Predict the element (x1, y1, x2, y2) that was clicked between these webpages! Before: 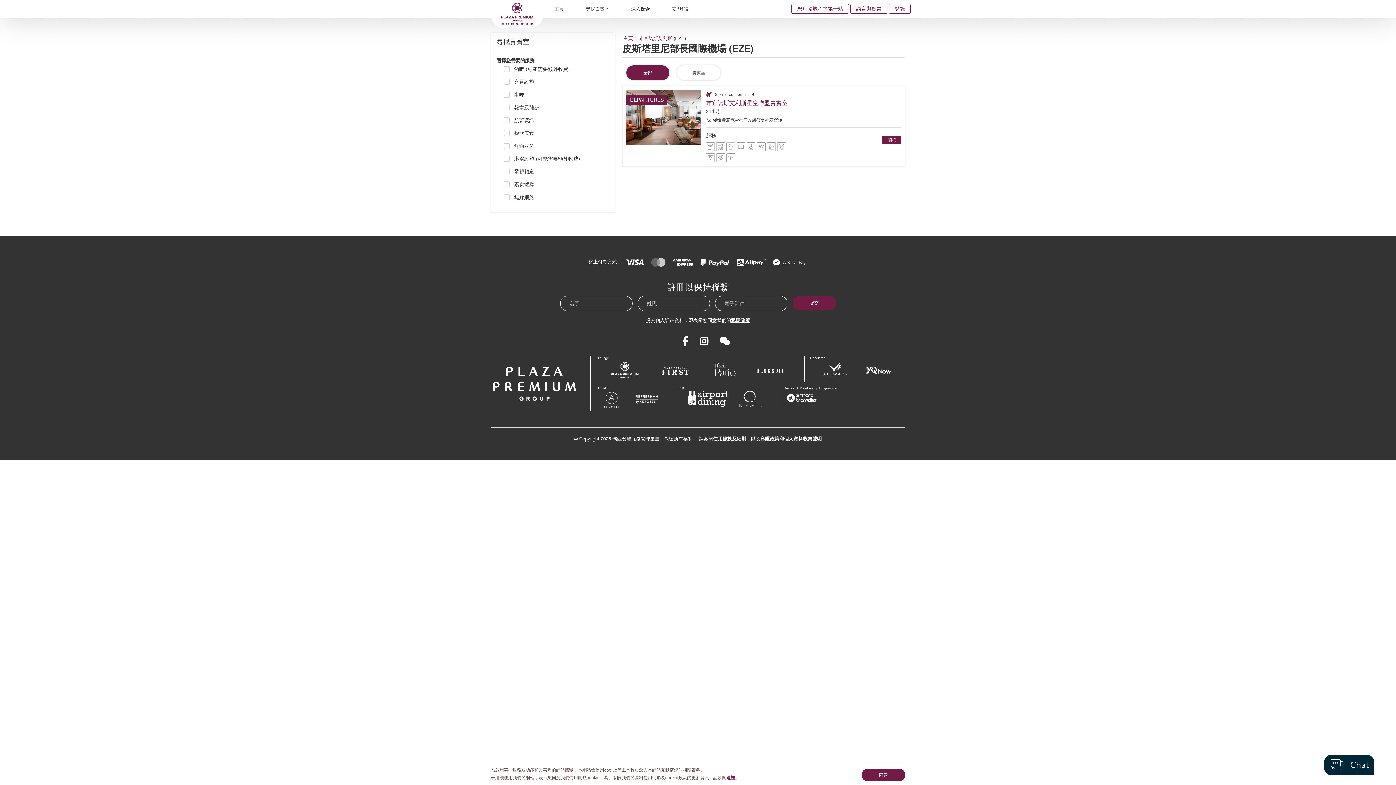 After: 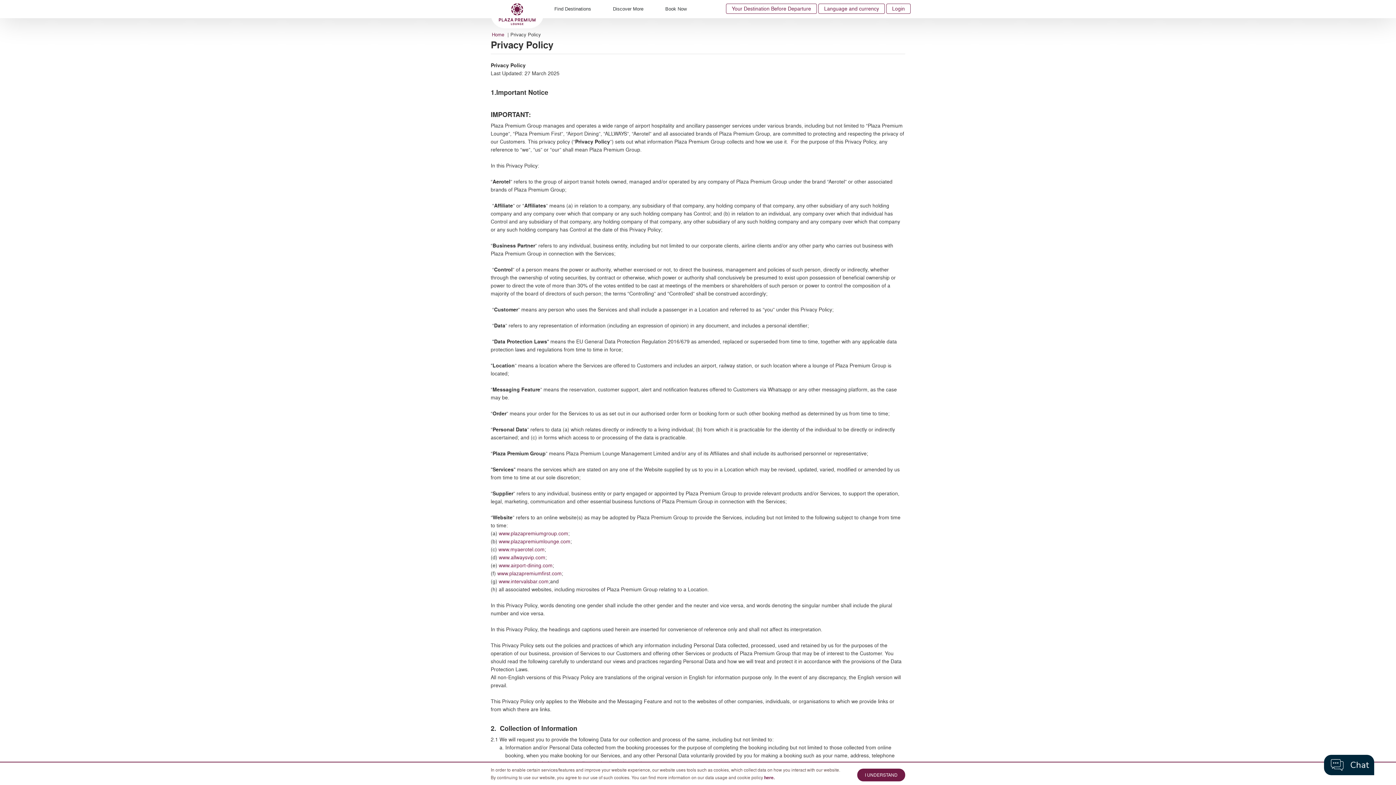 Action: label: 私隱政策和個人資料收集聲明 bbox: (760, 435, 822, 442)